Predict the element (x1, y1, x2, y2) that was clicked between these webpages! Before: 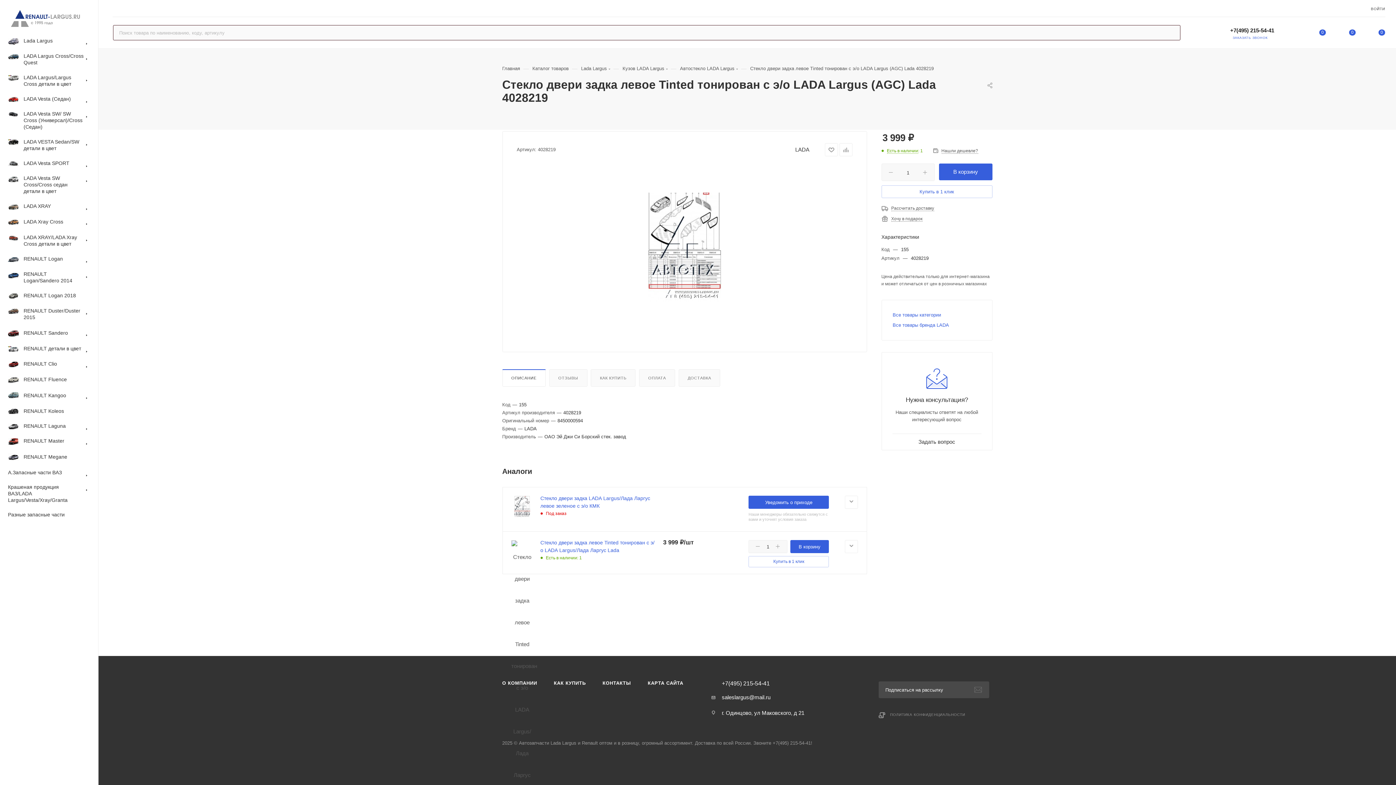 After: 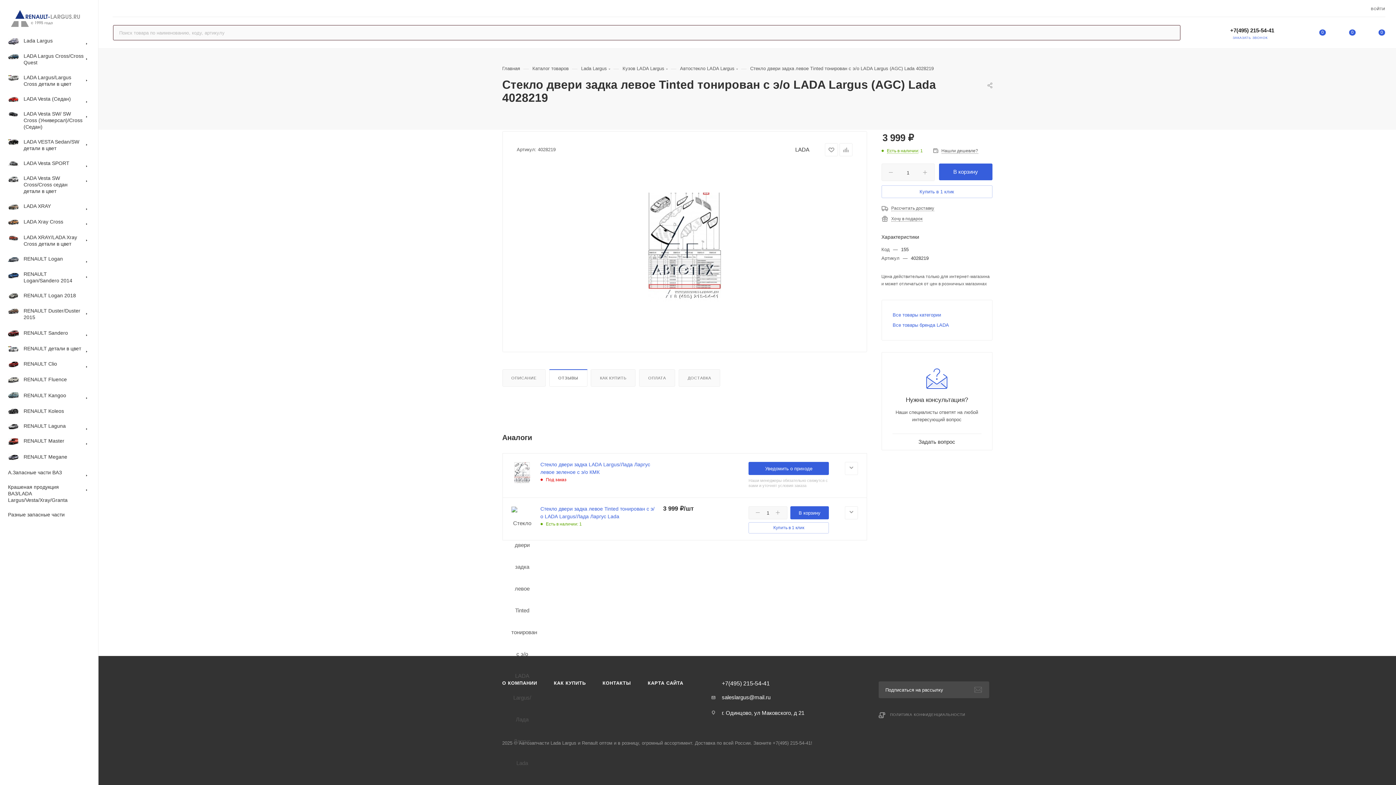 Action: bbox: (549, 369, 587, 386) label: ОТЗЫВЫ